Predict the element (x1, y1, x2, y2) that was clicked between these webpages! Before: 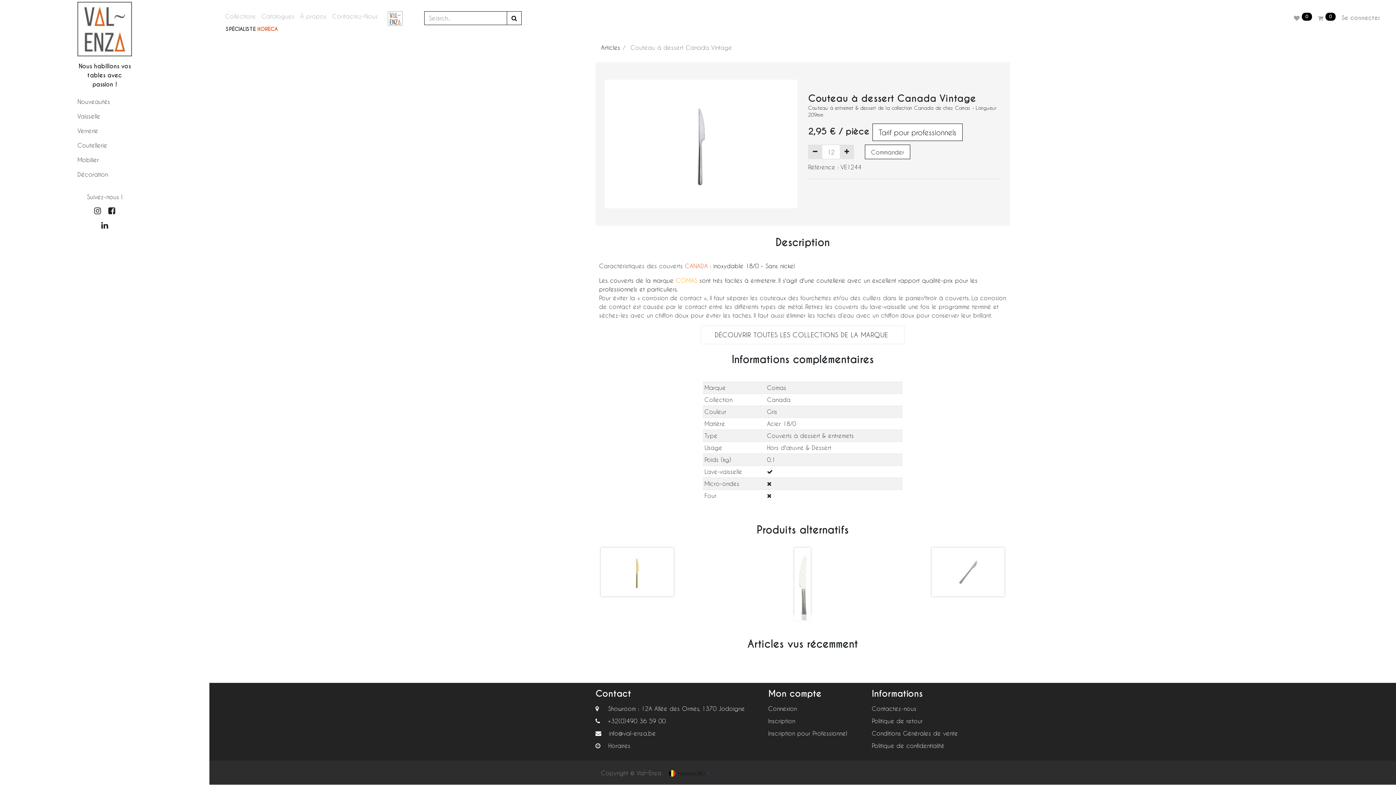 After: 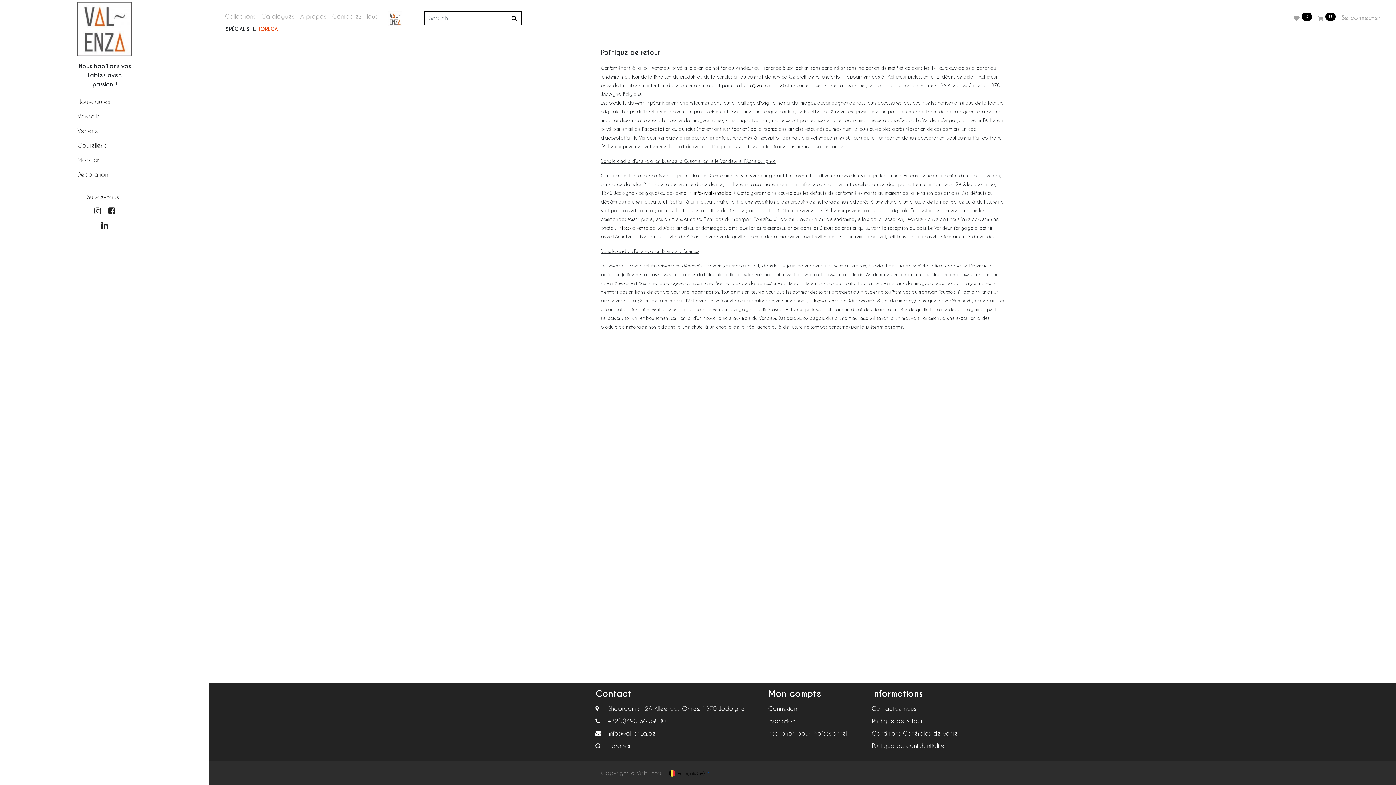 Action: label: Politique de retour bbox: (872, 717, 922, 724)